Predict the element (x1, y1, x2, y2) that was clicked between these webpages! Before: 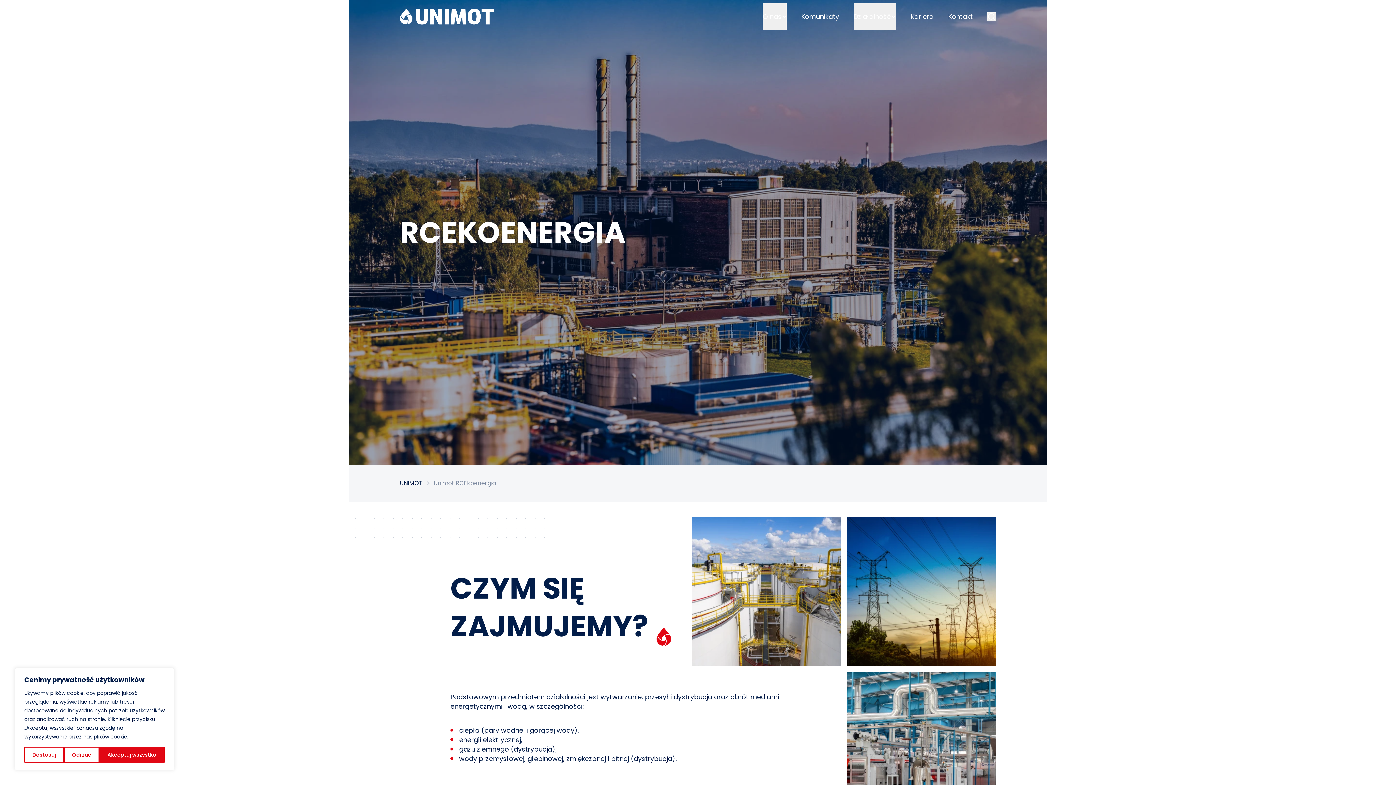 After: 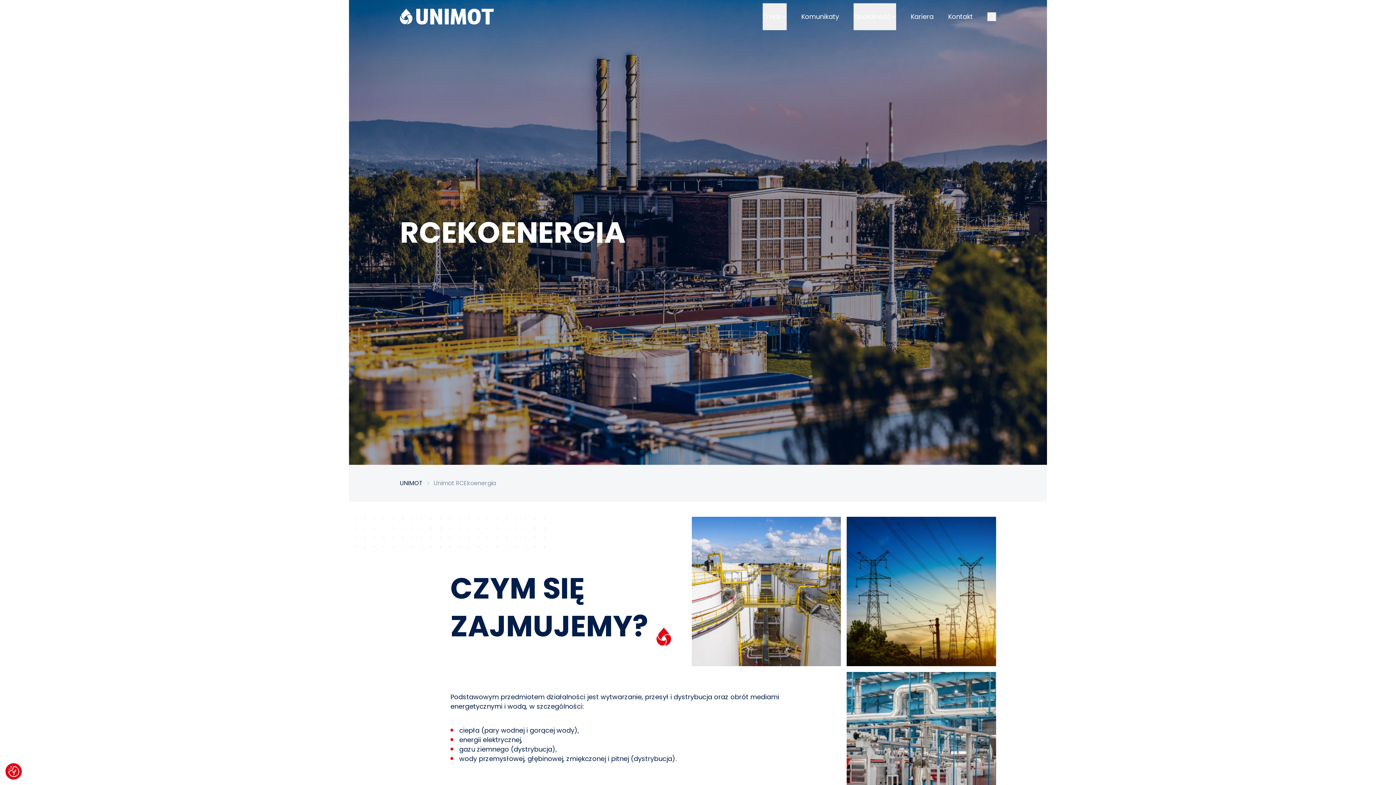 Action: label: Odrzuć bbox: (63, 747, 99, 763)